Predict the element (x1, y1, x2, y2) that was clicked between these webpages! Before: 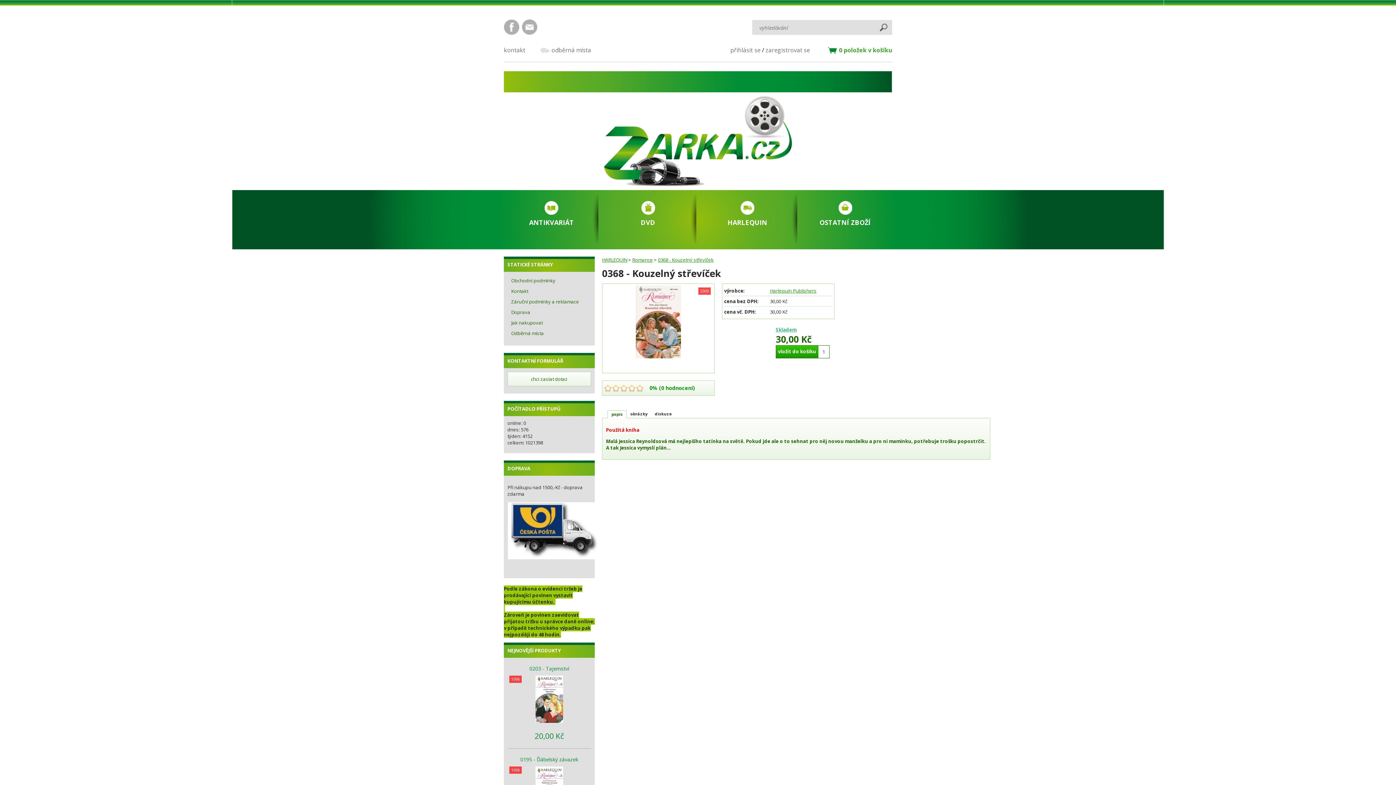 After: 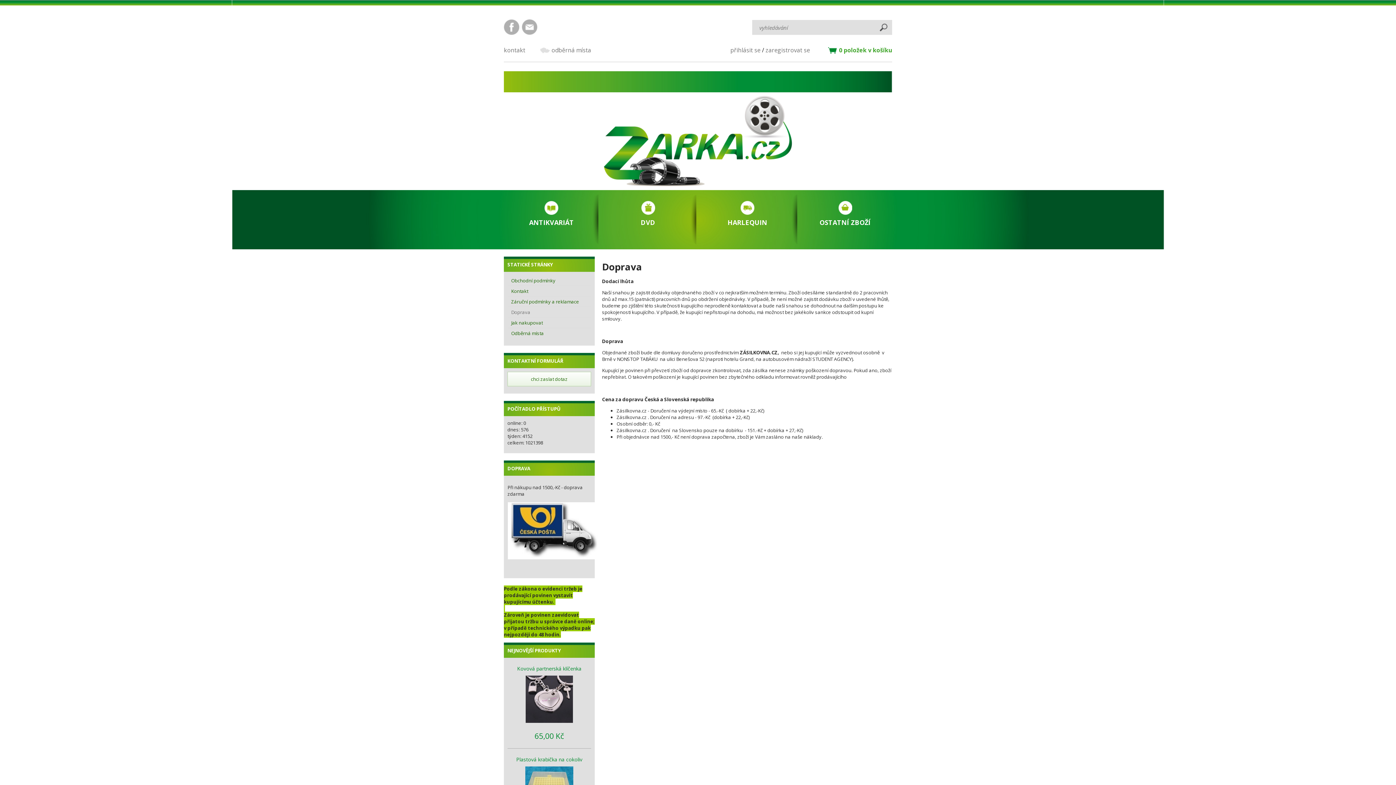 Action: label: Doprava bbox: (507, 307, 591, 317)